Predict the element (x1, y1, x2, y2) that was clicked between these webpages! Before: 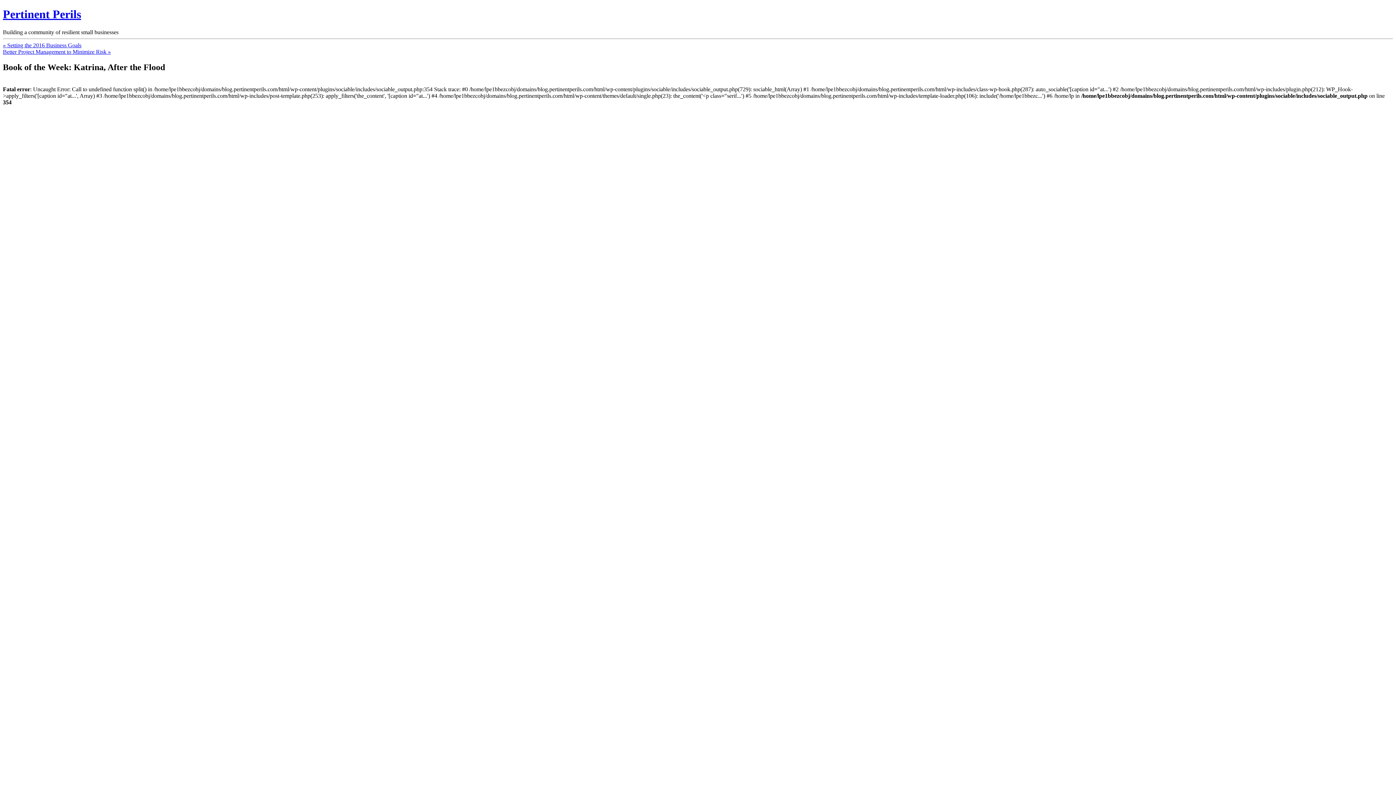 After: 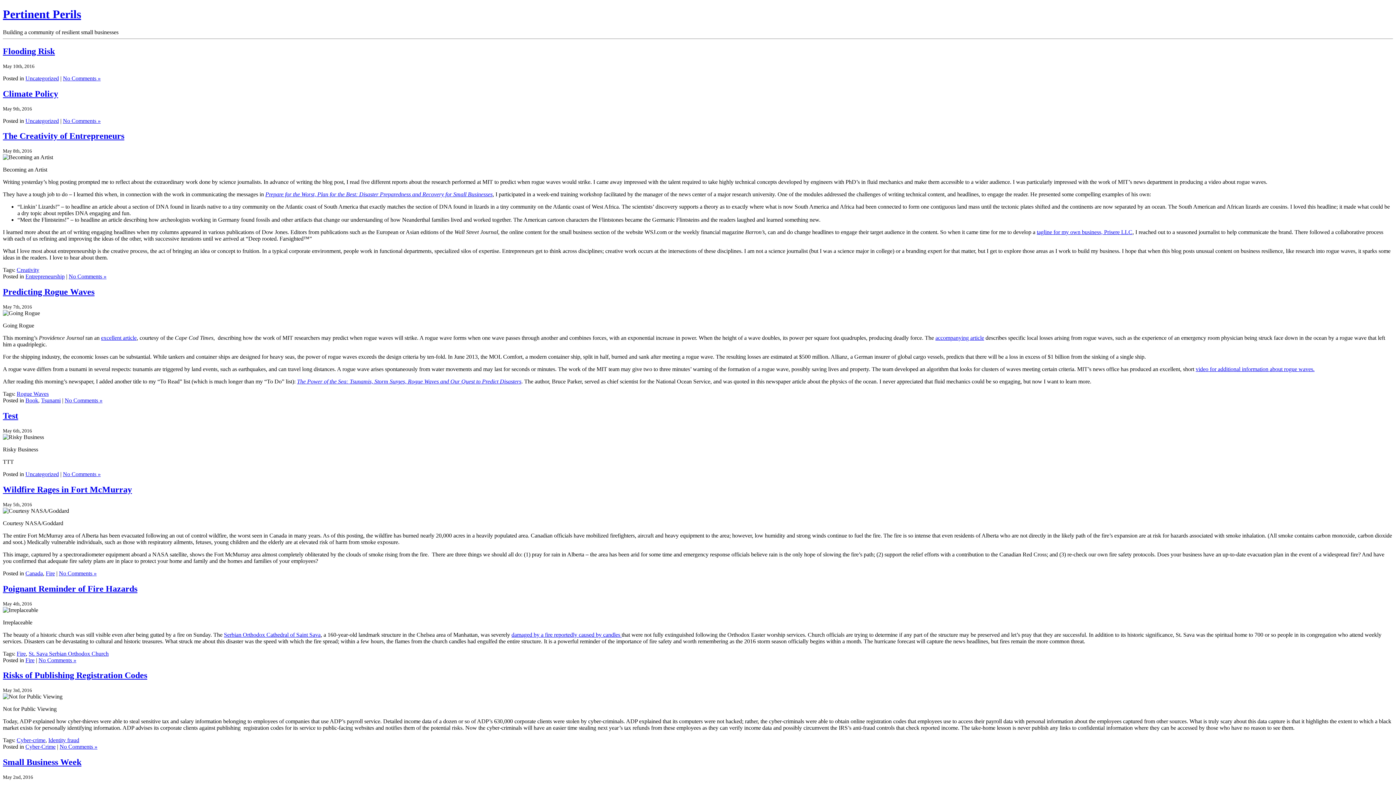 Action: label: Pertinent Perils bbox: (2, 7, 81, 20)